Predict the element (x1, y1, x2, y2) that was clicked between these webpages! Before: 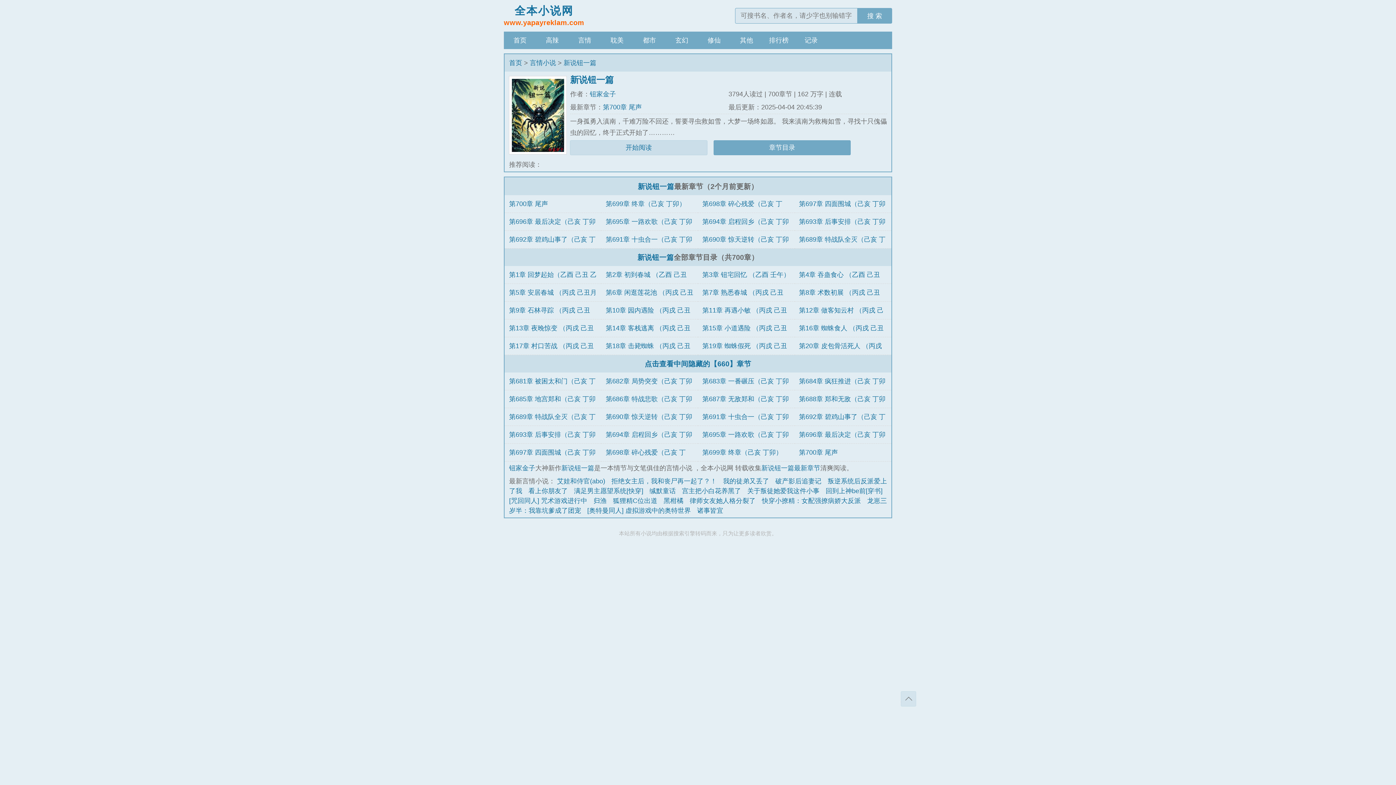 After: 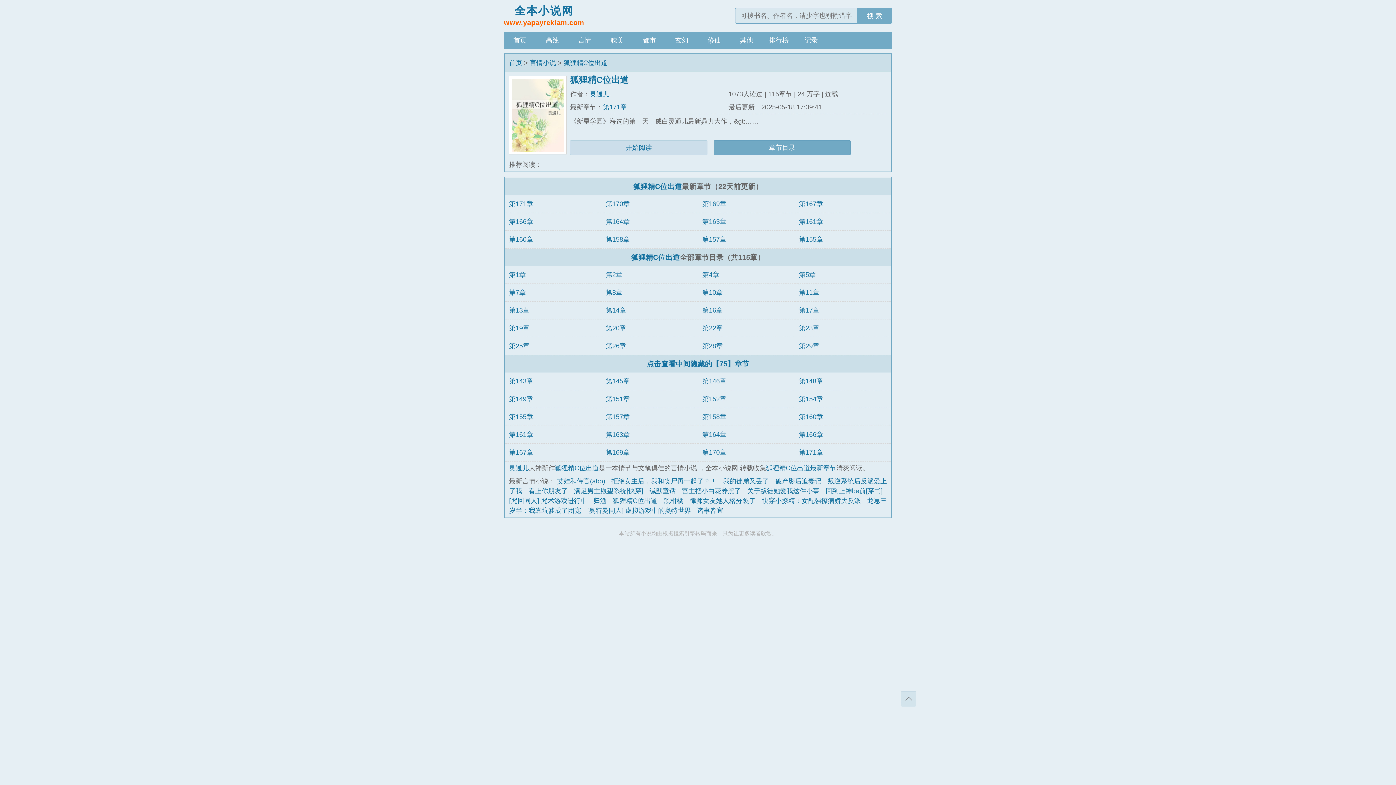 Action: bbox: (613, 497, 657, 504) label: 狐狸精C位出道